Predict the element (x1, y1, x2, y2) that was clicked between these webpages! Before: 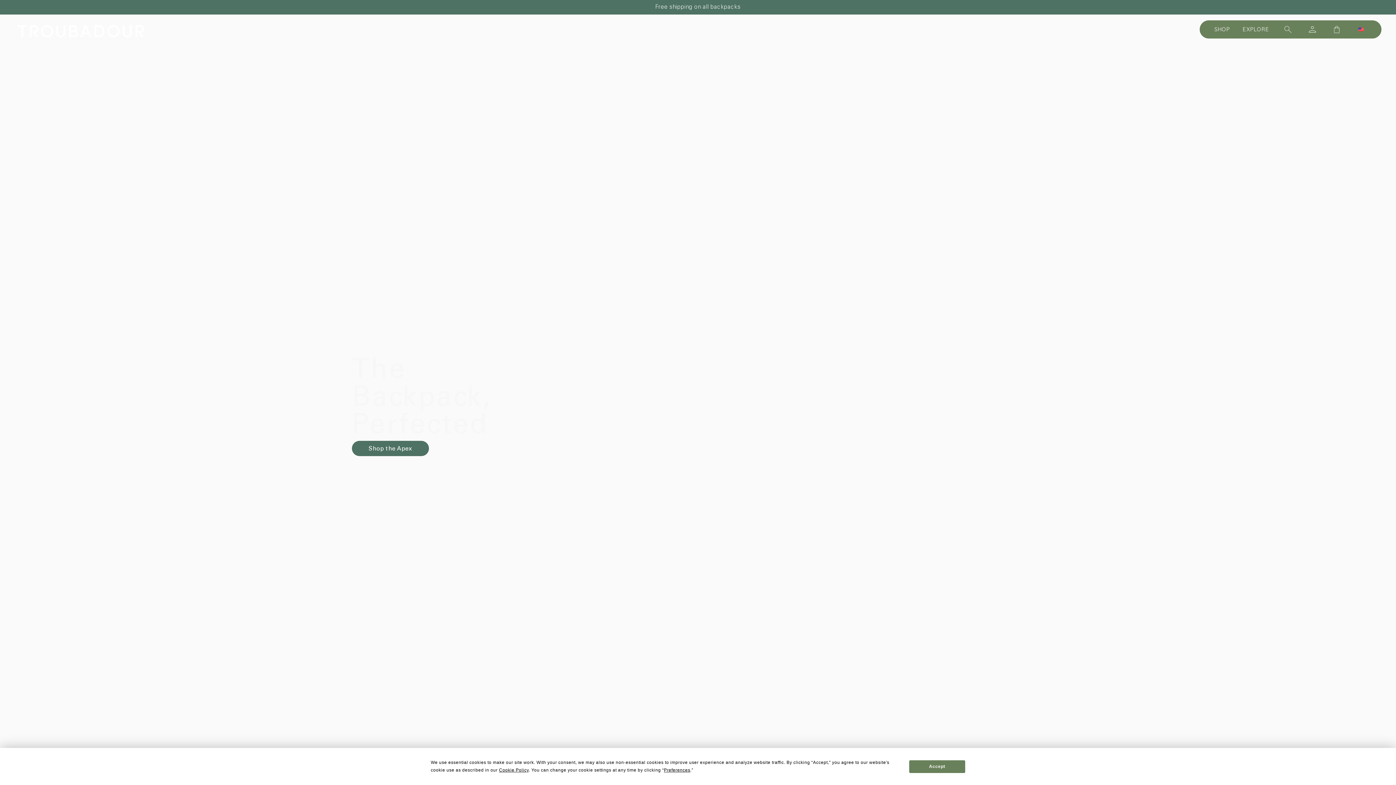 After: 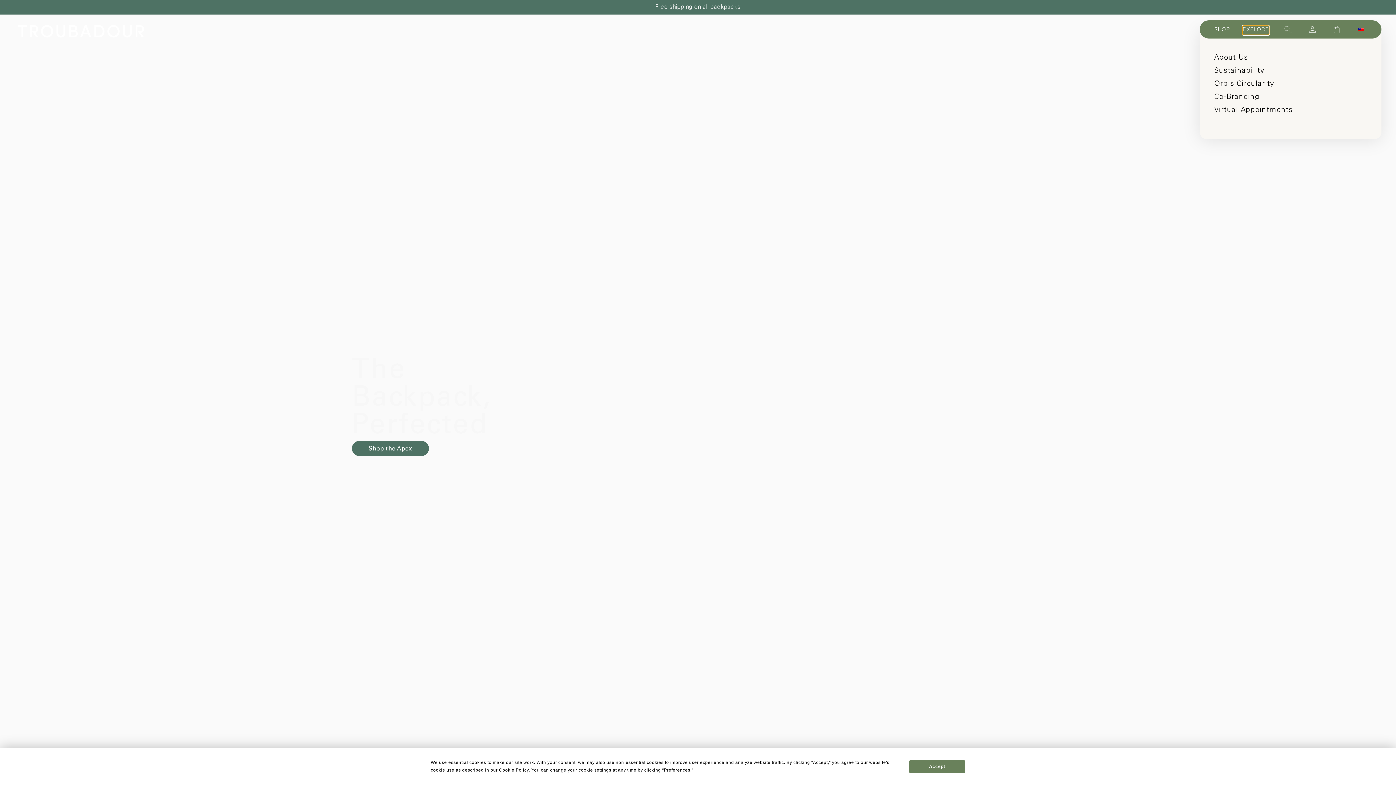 Action: label: EXPLORE bbox: (1242, 25, 1269, 34)